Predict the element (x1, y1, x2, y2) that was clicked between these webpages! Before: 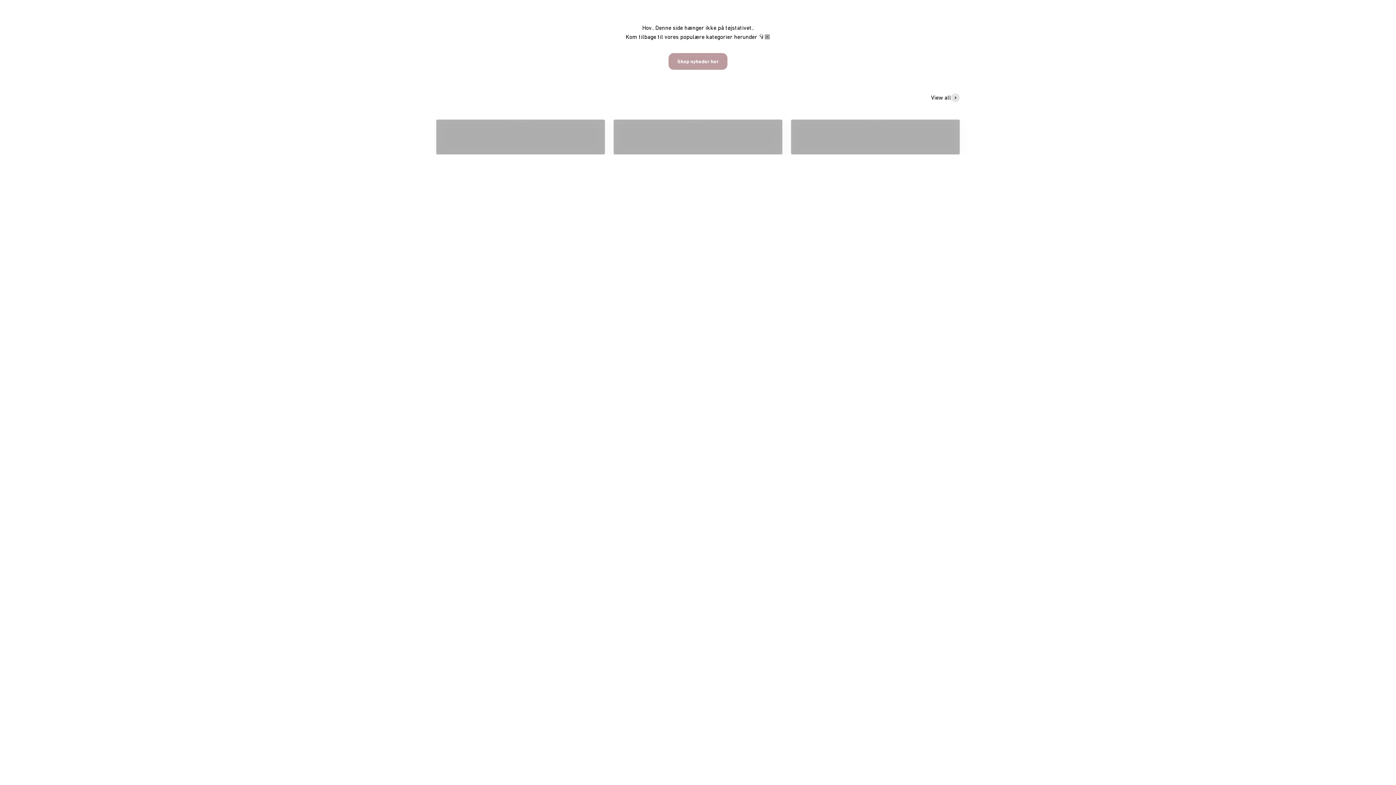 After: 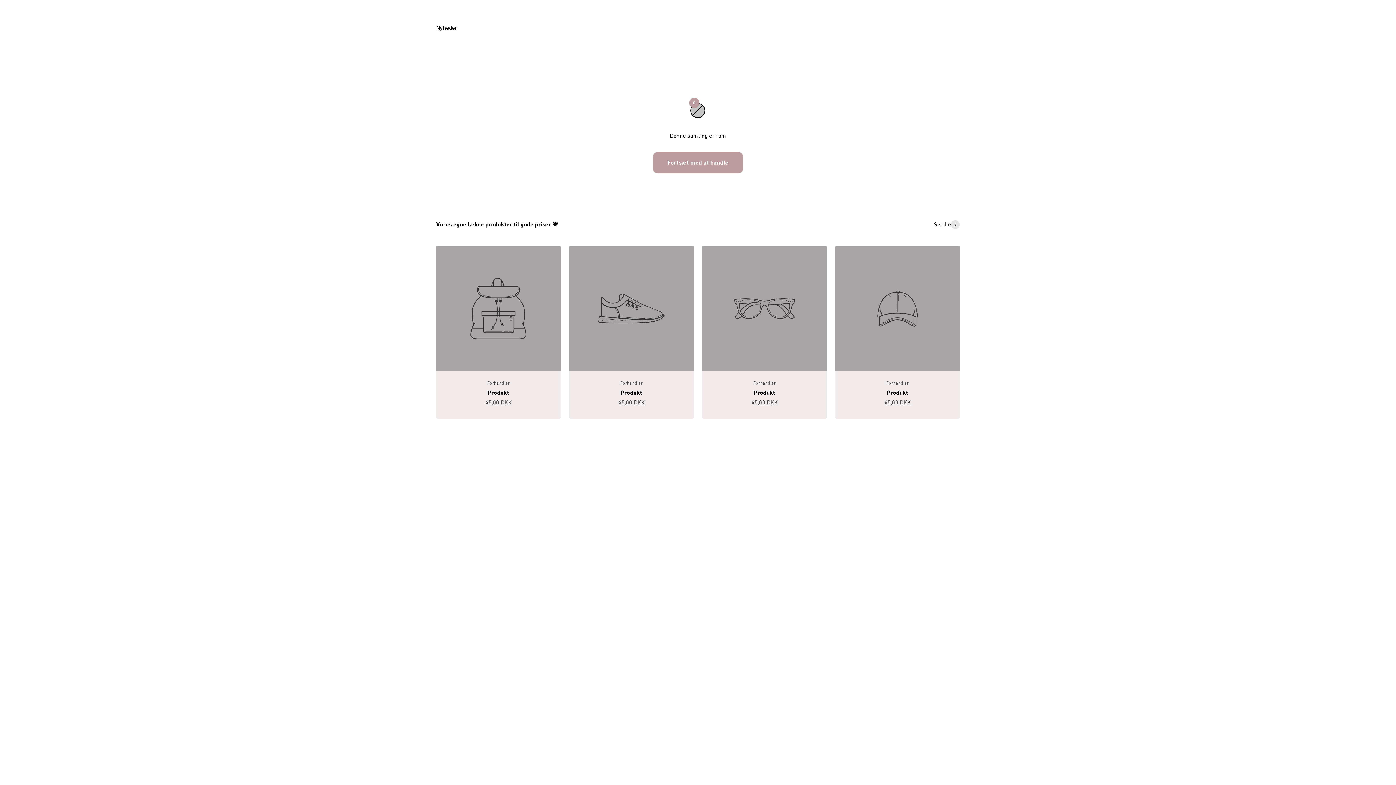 Action: label: Shop nyheder her bbox: (668, 53, 727, 69)